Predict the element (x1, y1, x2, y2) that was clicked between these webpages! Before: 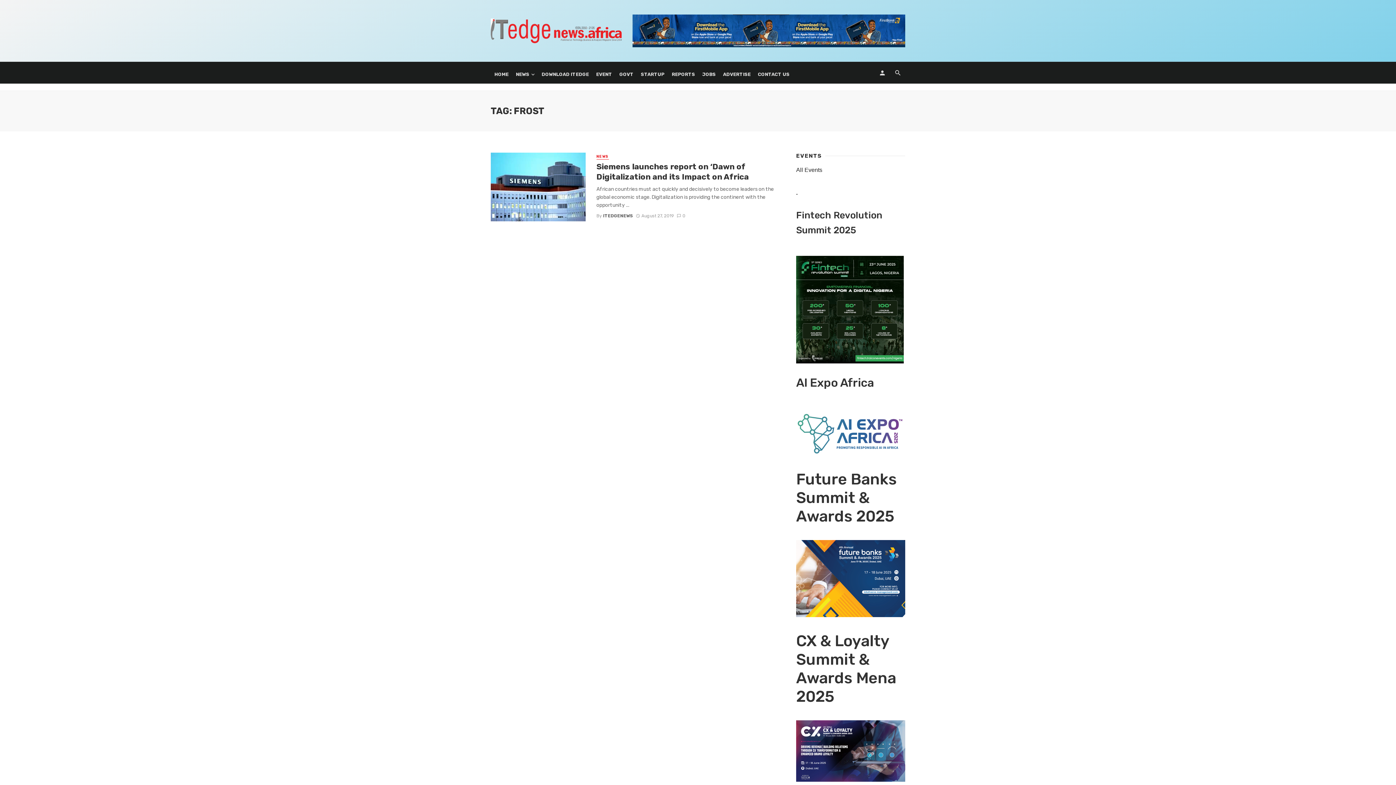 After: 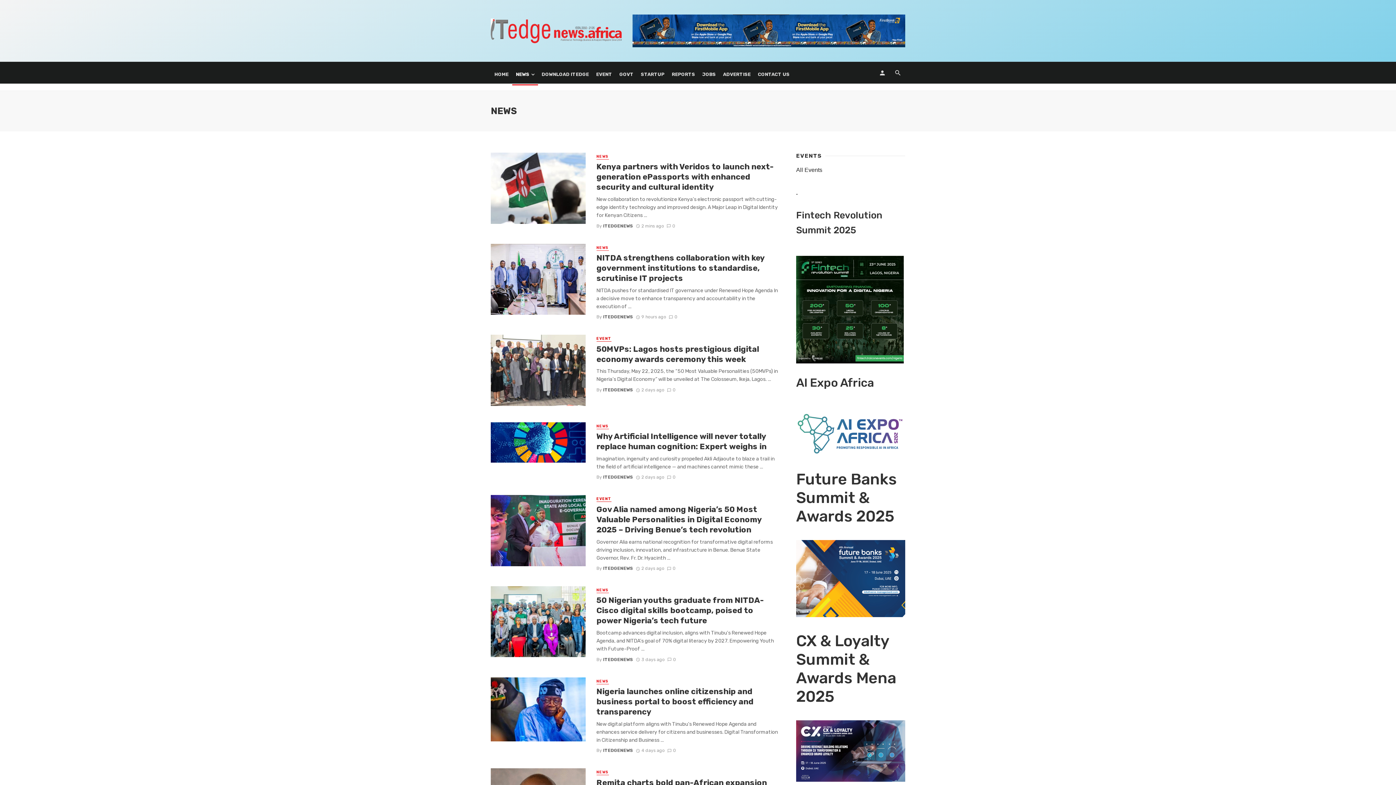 Action: bbox: (596, 154, 608, 159) label: NEWS